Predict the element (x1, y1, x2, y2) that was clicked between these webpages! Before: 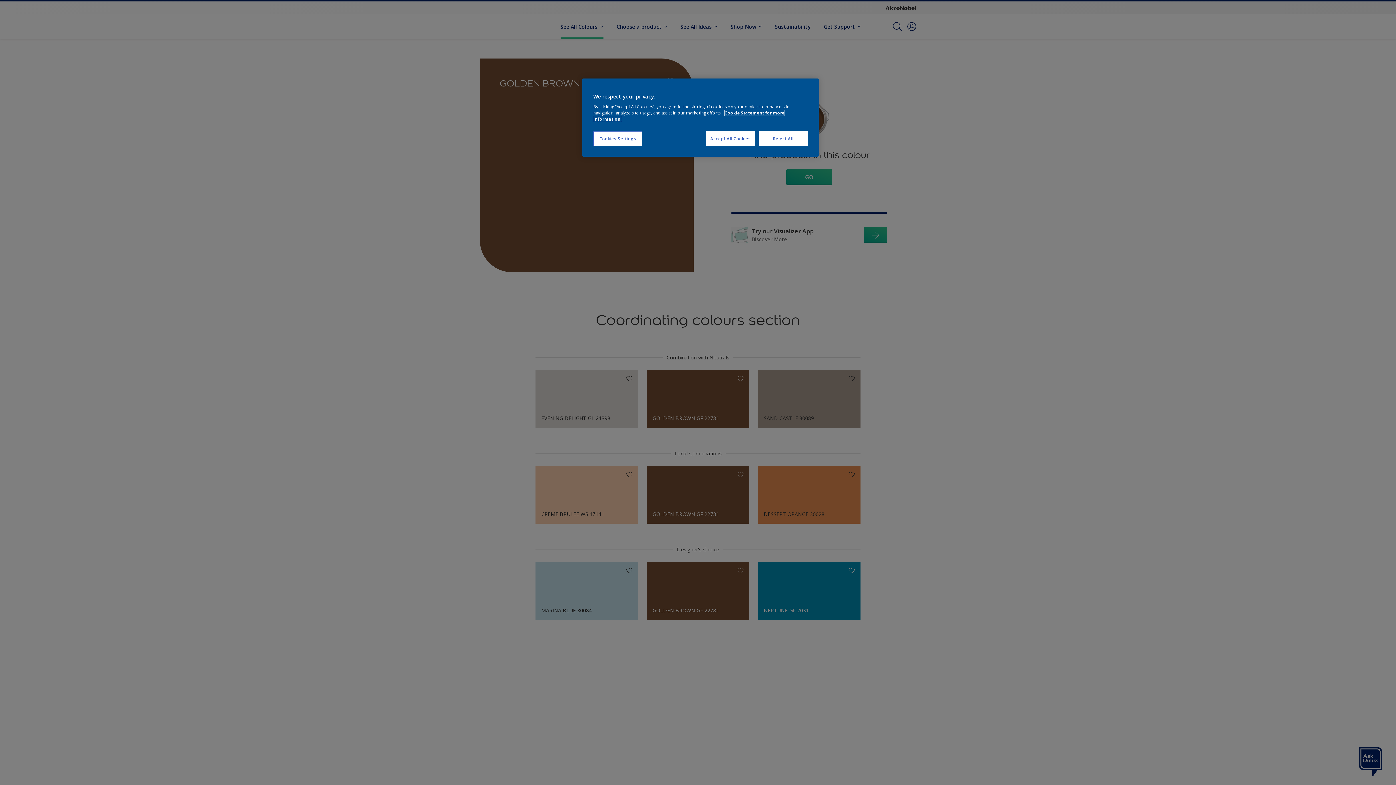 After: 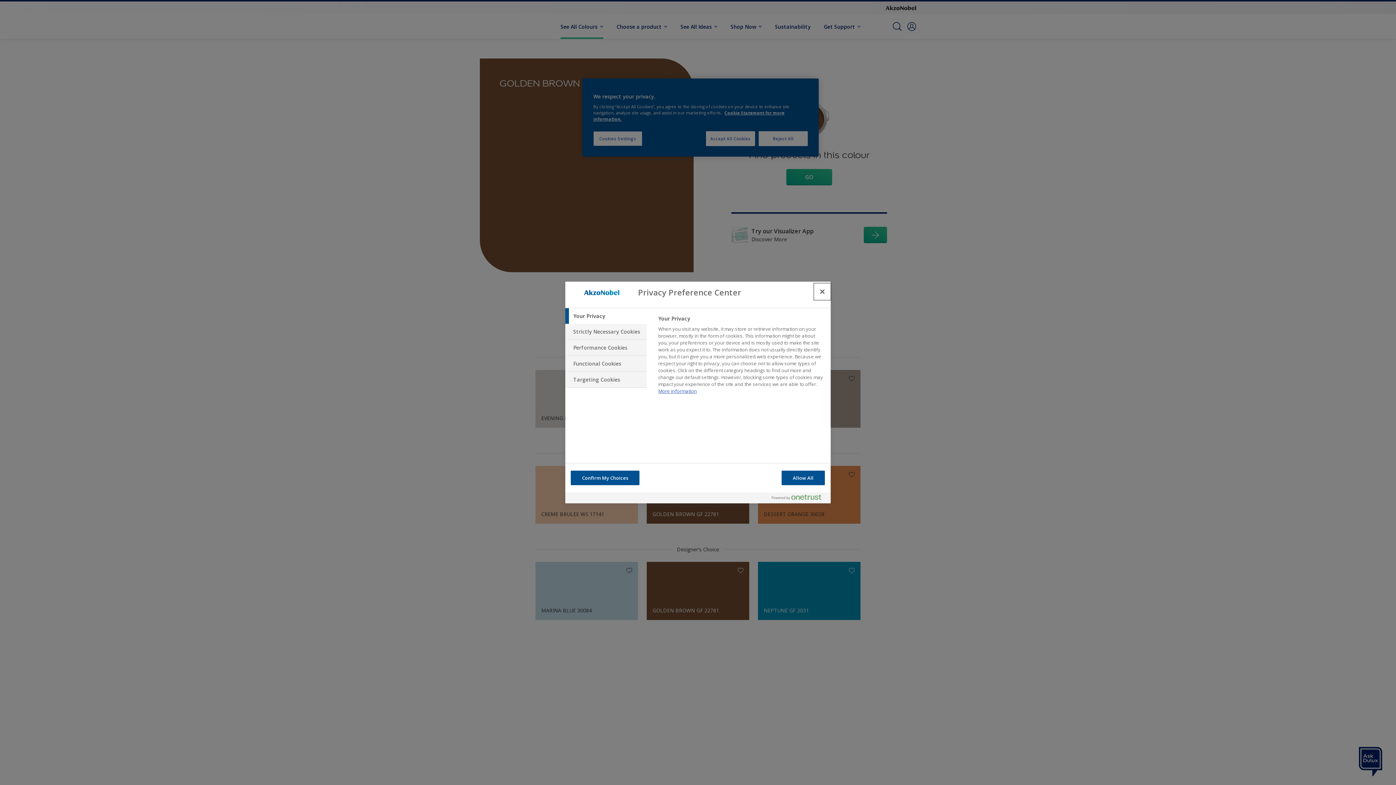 Action: bbox: (593, 131, 642, 146) label: Cookies Settings